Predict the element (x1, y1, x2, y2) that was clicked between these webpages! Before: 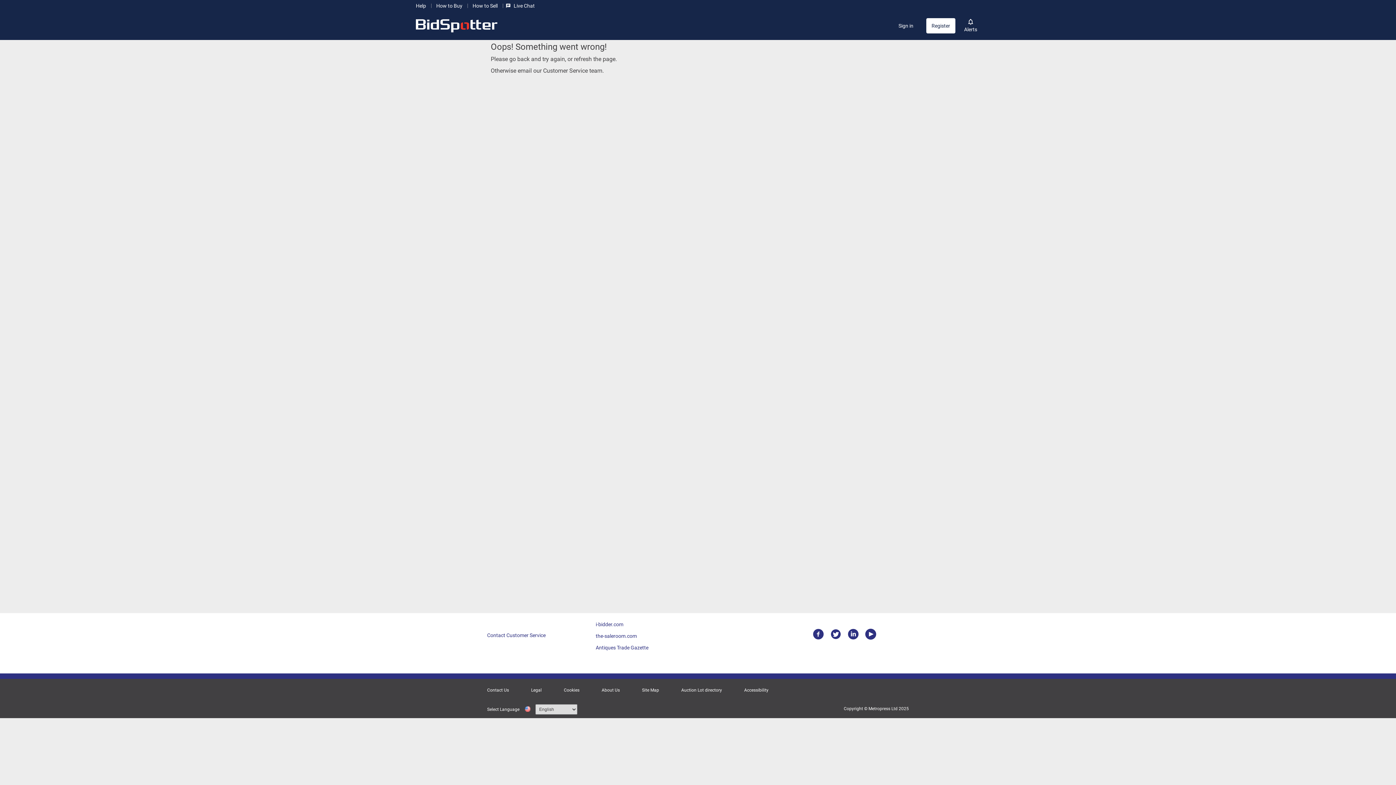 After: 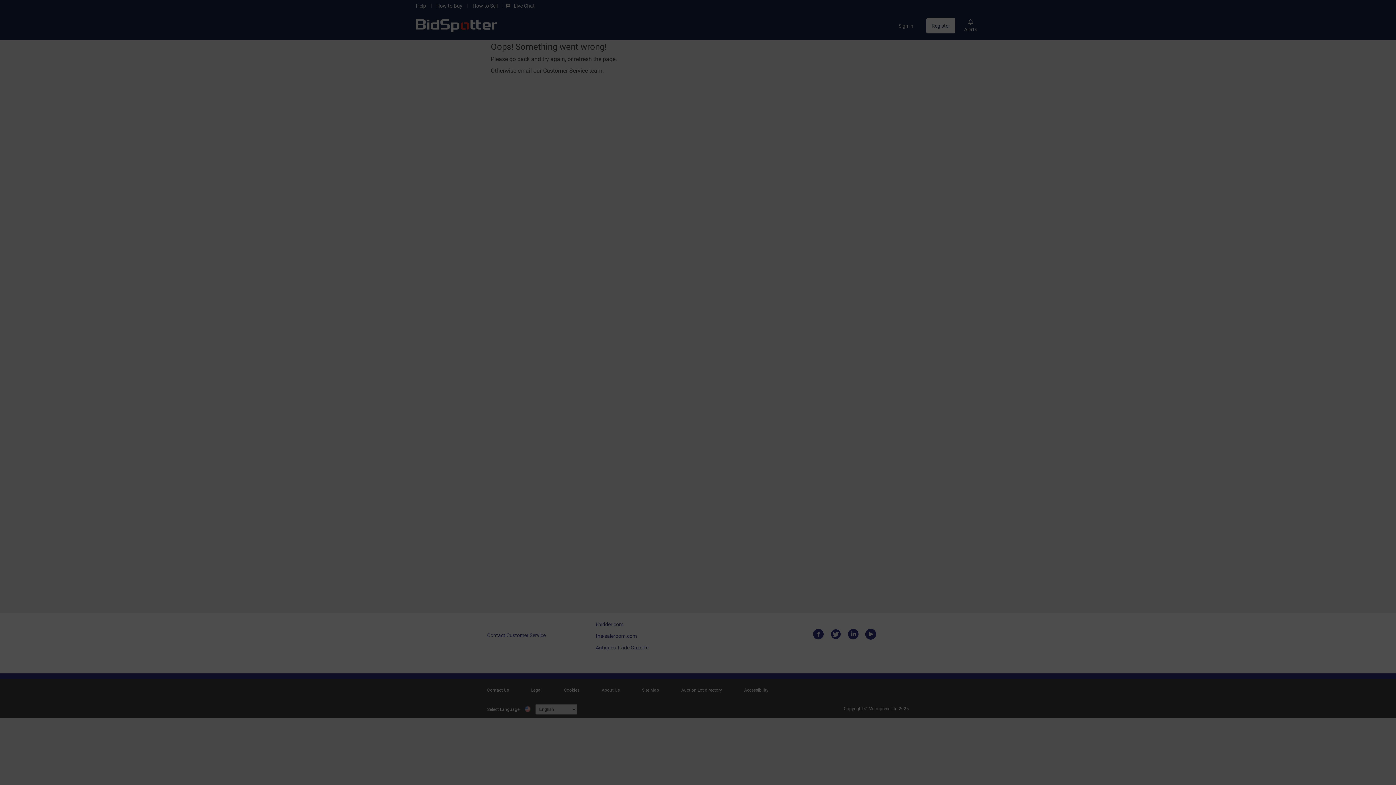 Action: bbox: (891, 18, 920, 33) label: Sign in